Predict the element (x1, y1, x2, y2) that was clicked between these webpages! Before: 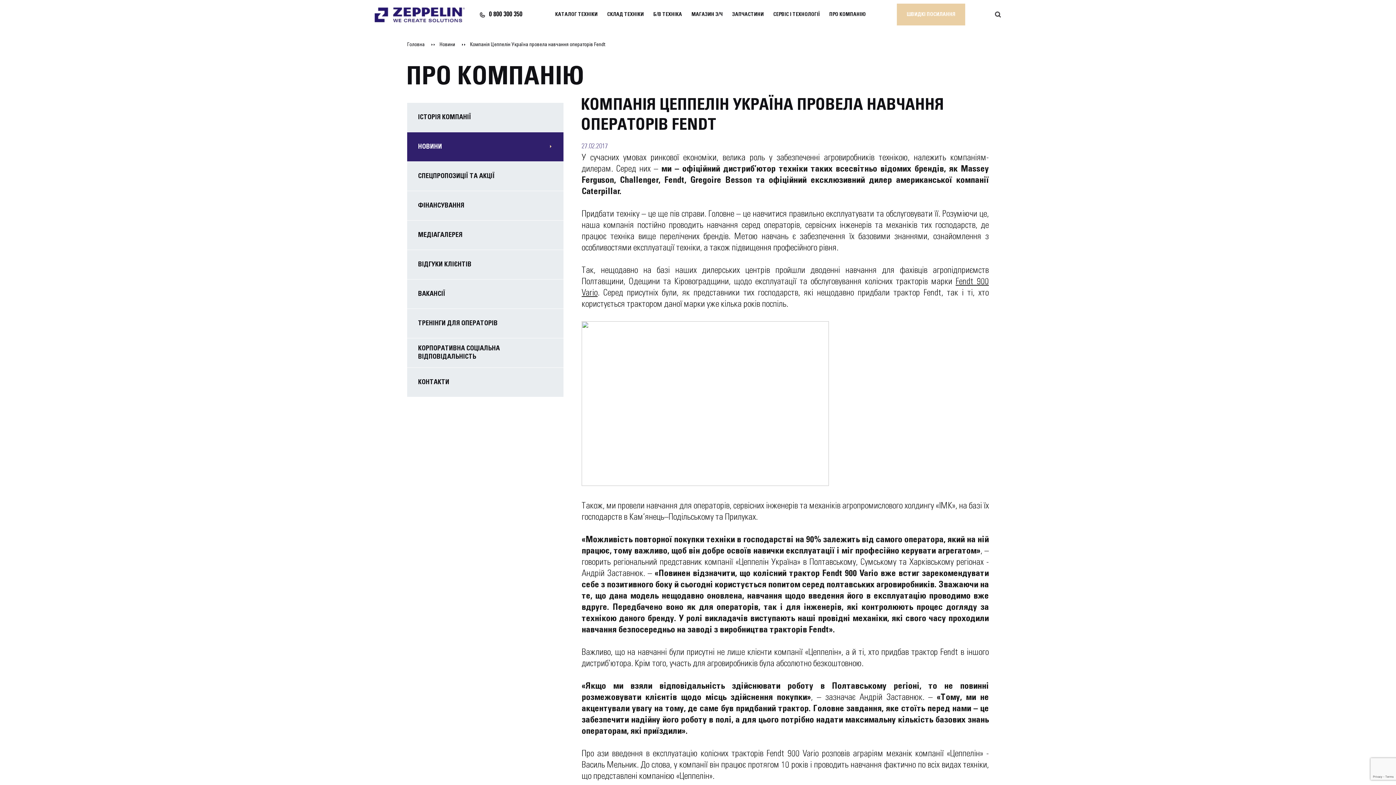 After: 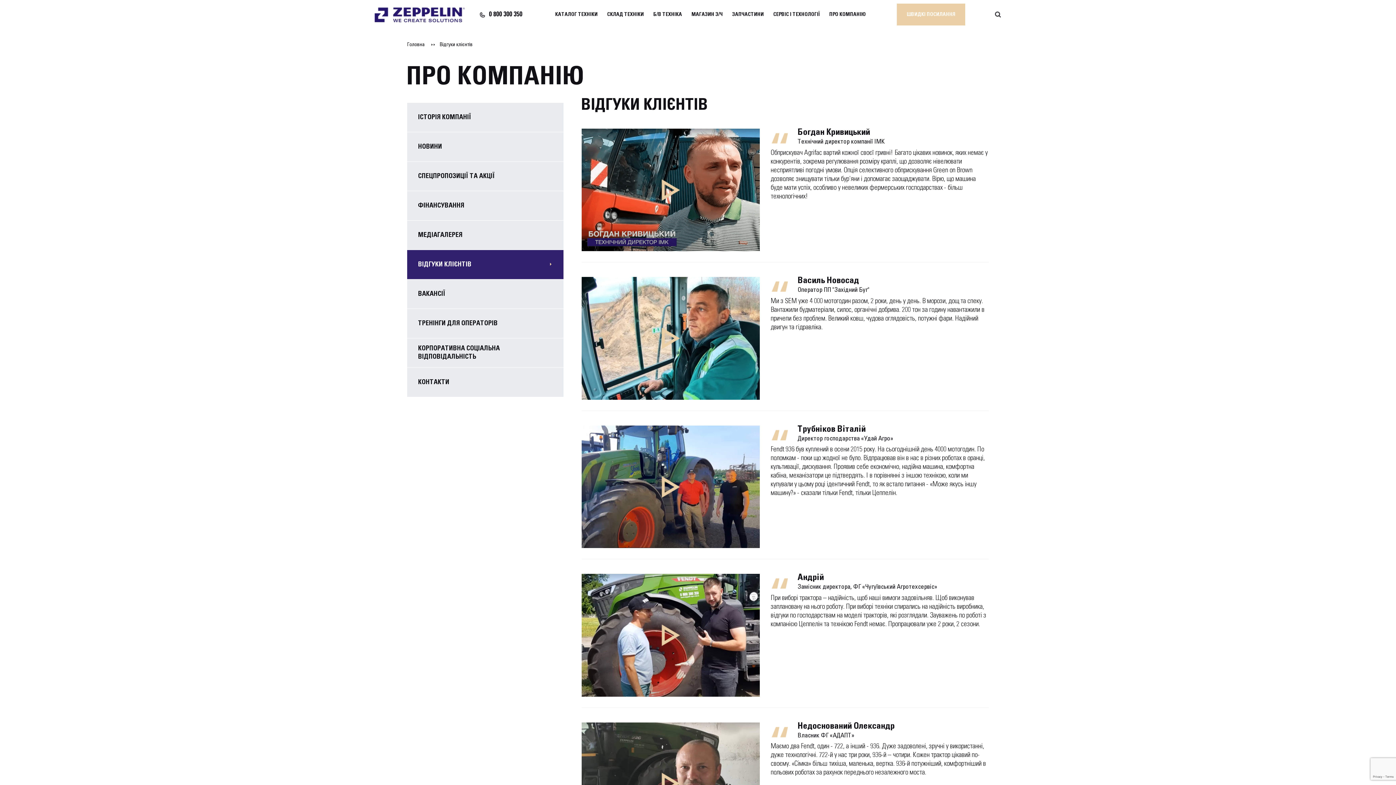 Action: bbox: (407, 250, 563, 279) label: ВІДГУКИ КЛІЄНТІВ